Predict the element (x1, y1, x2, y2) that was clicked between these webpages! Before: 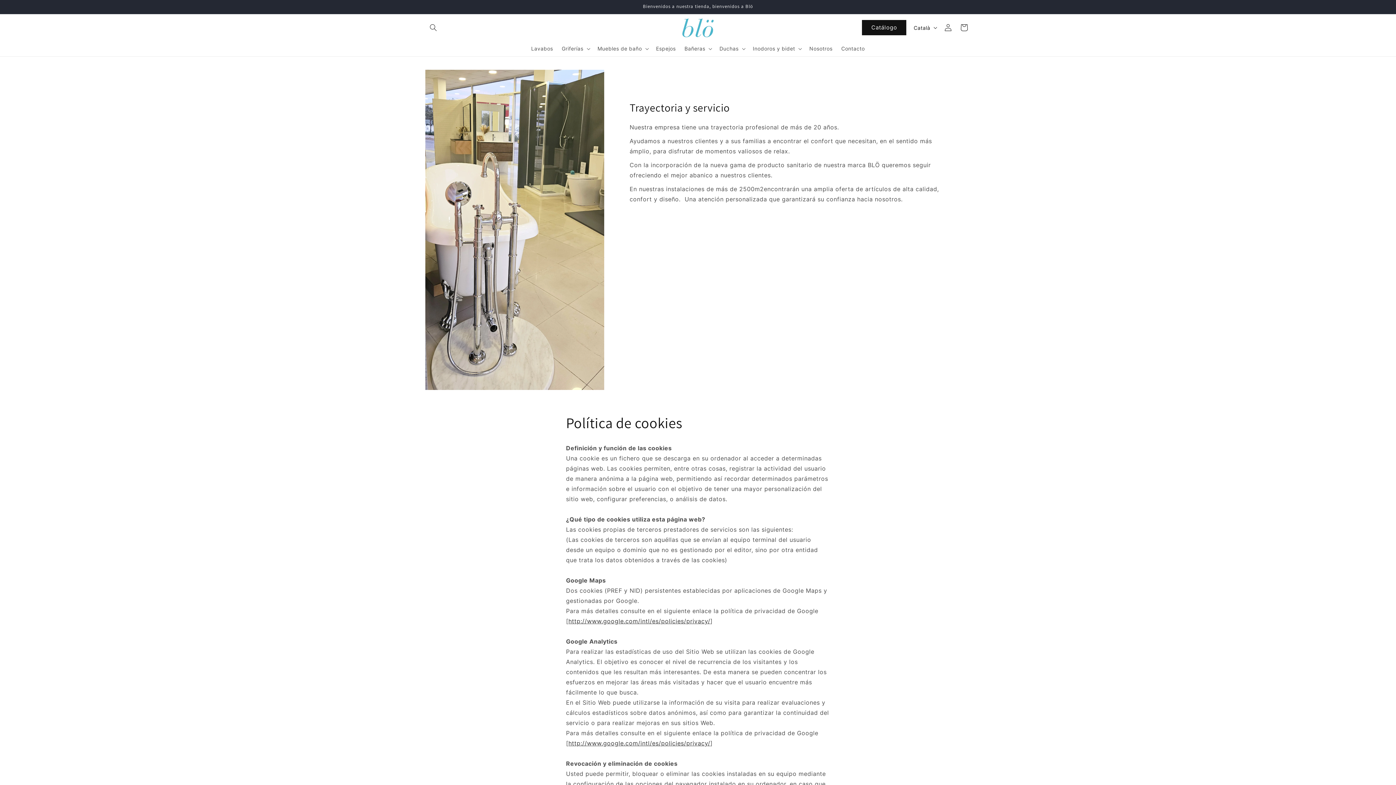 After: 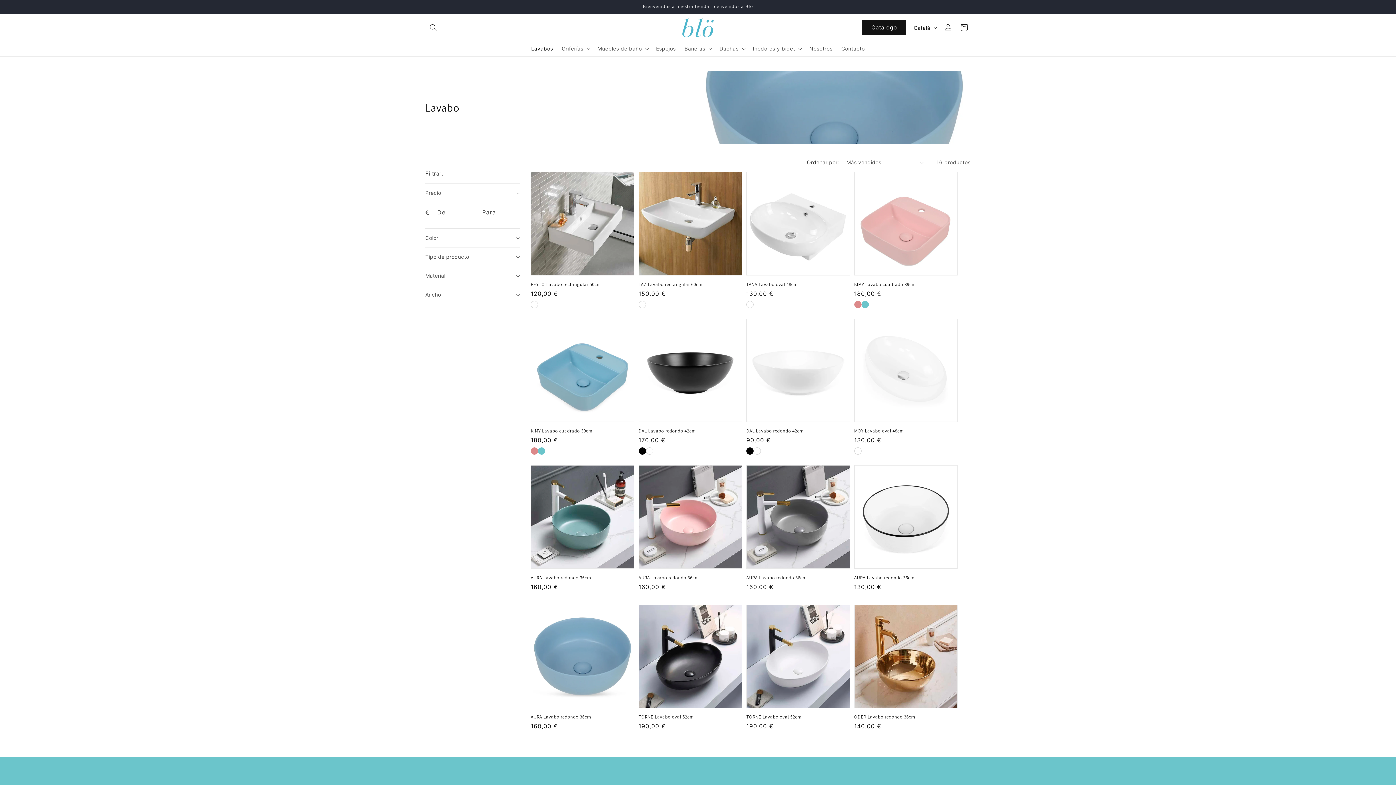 Action: label: Lavabos bbox: (526, 41, 557, 56)